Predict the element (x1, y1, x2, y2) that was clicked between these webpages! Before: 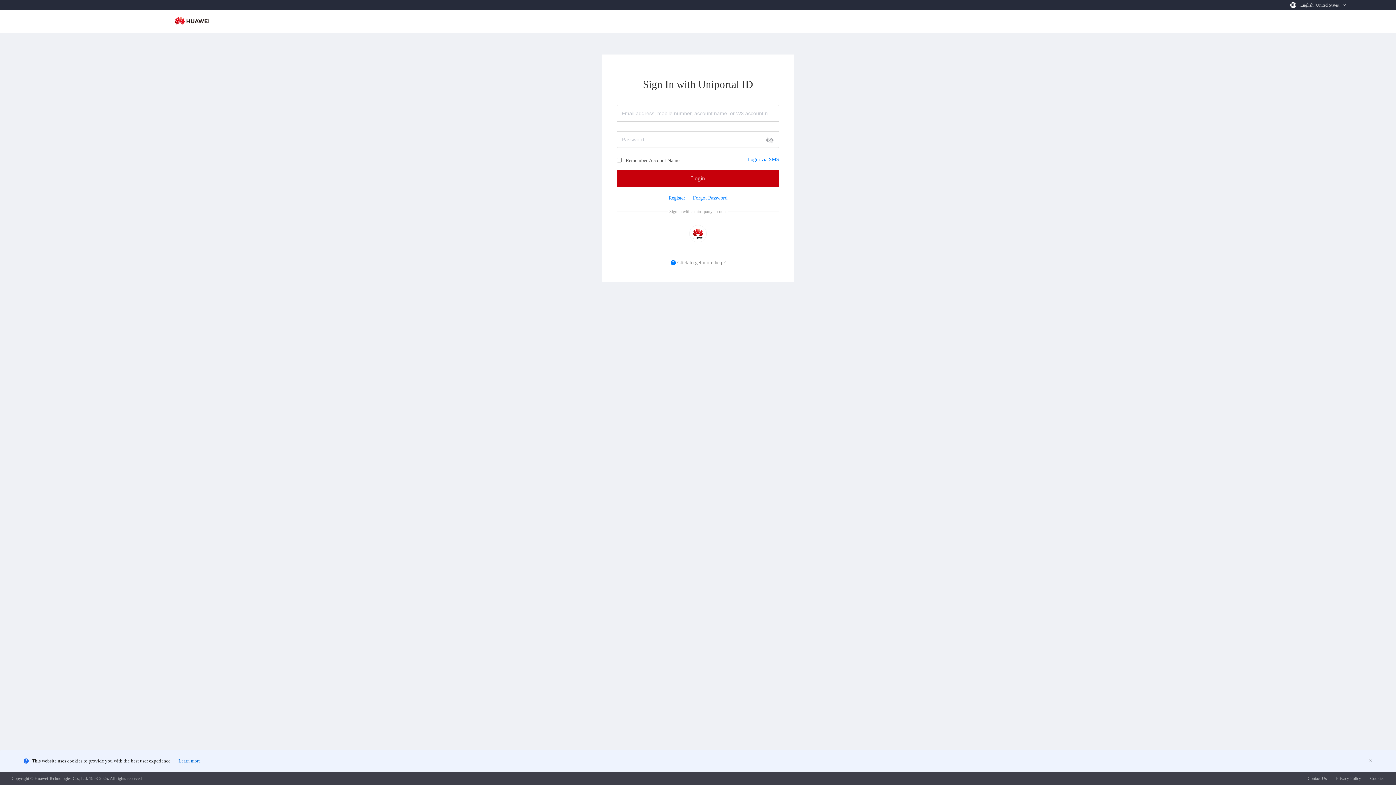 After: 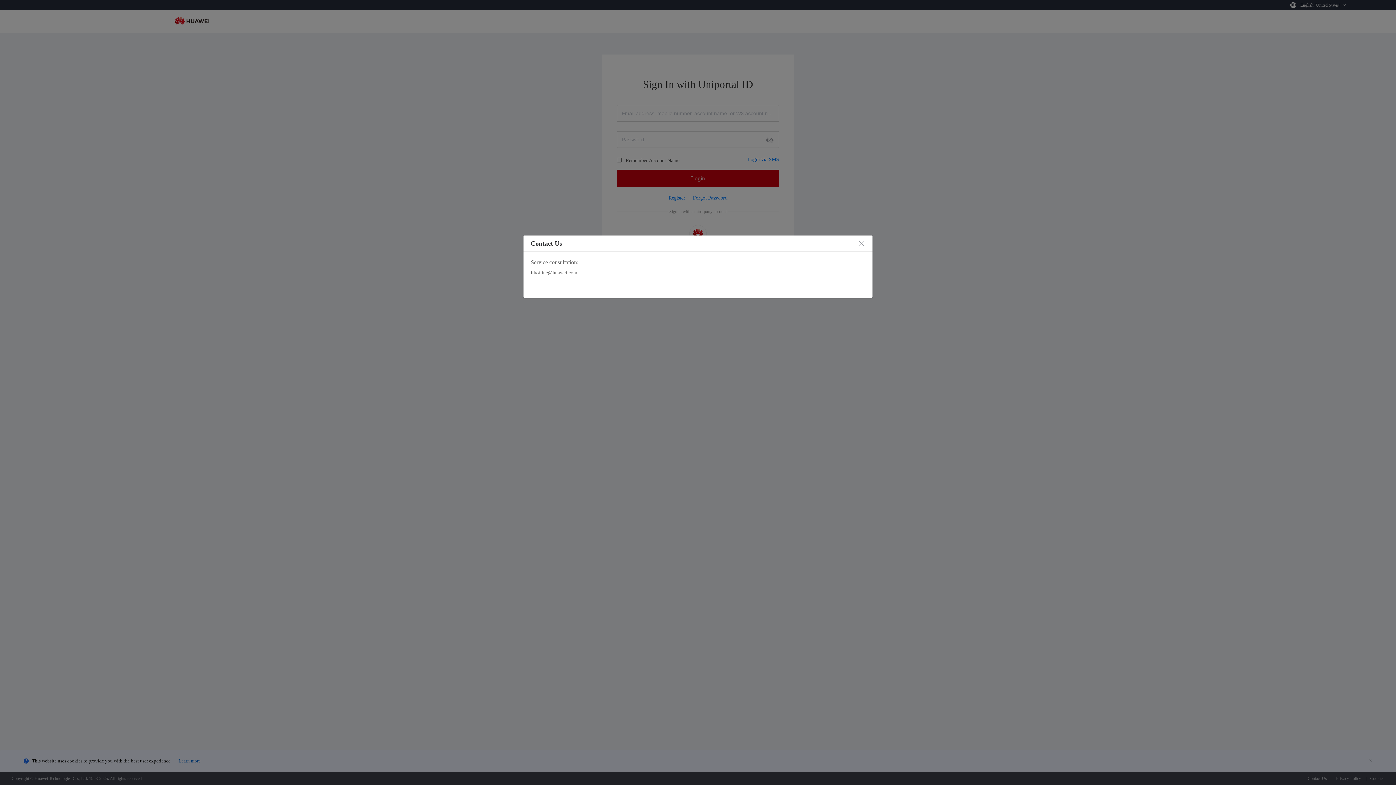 Action: label: Cookies bbox: (1370, 776, 1384, 781)